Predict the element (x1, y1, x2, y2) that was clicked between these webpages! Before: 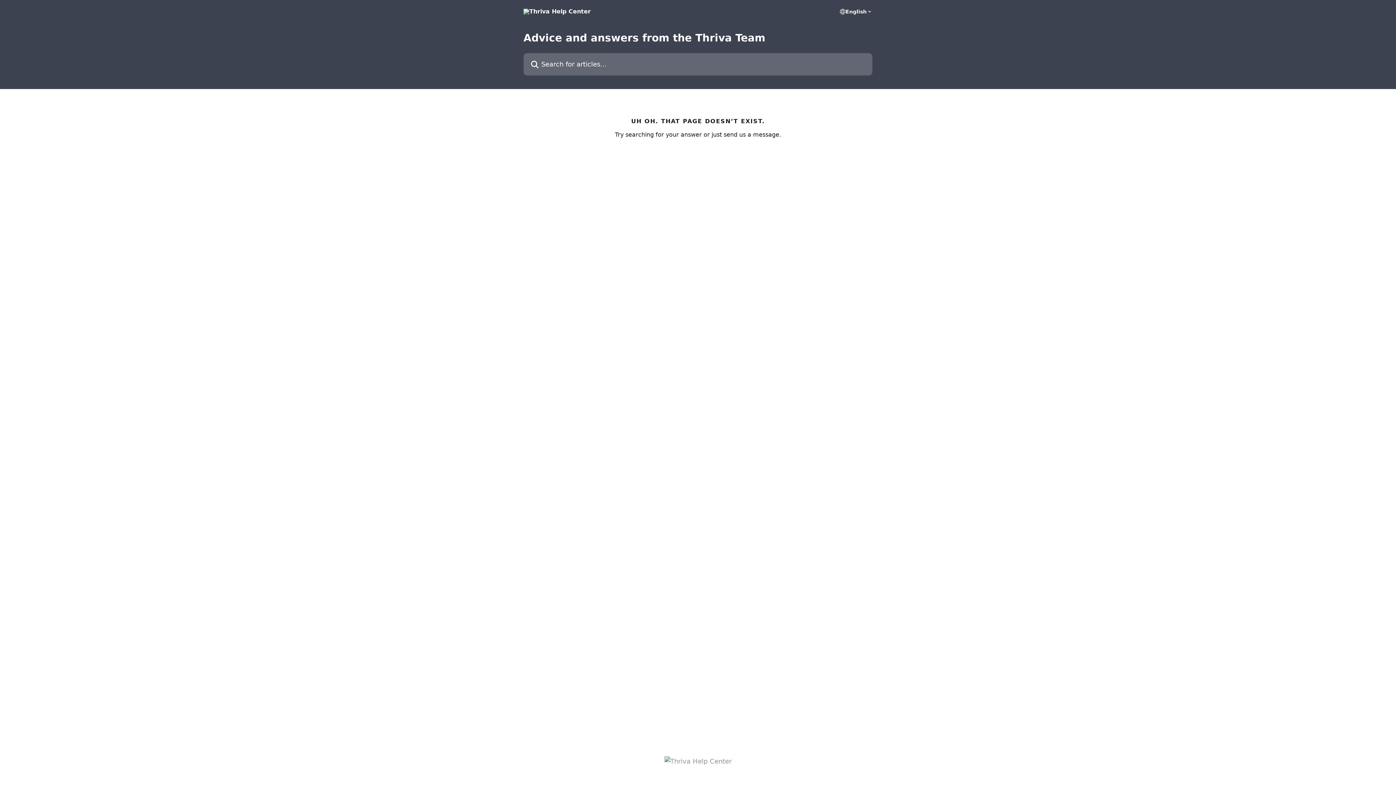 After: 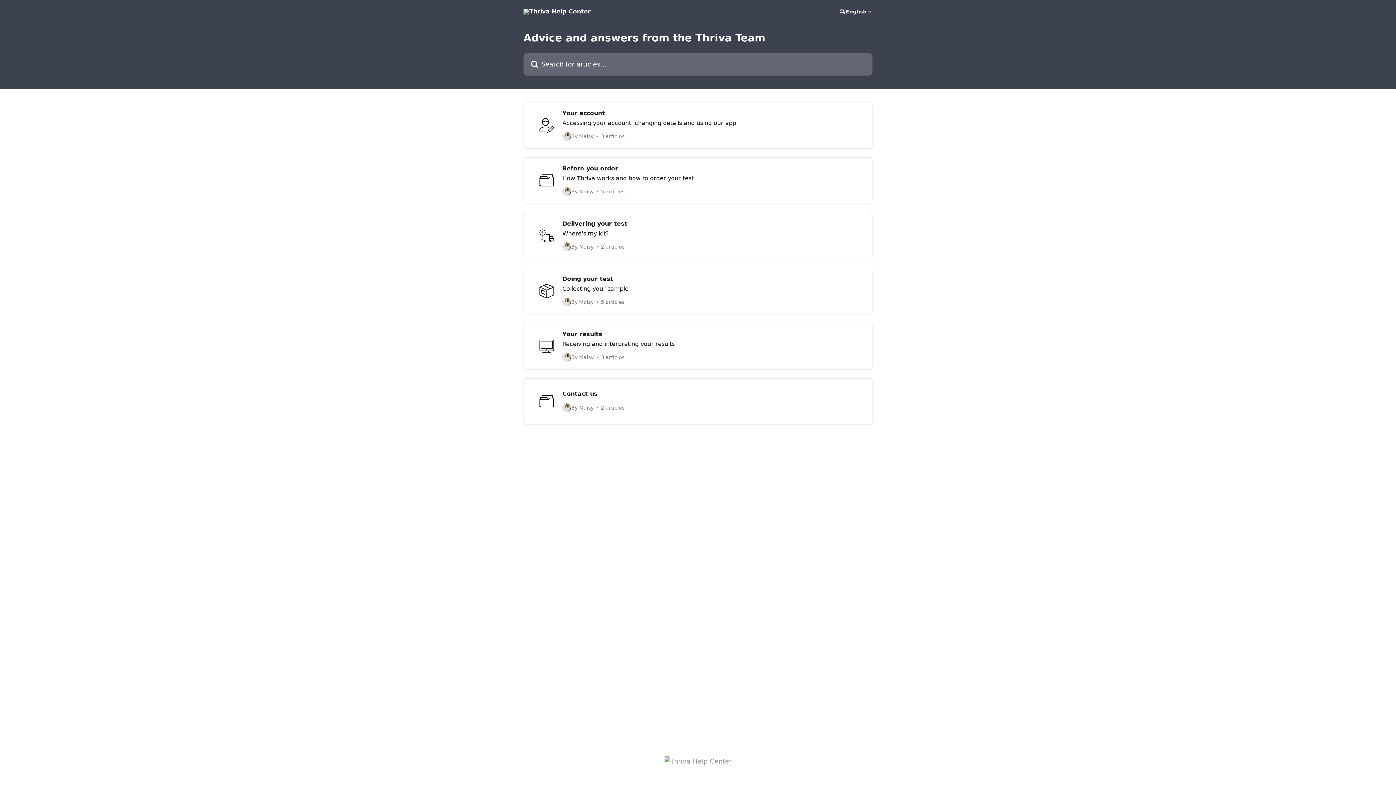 Action: bbox: (664, 758, 731, 765)